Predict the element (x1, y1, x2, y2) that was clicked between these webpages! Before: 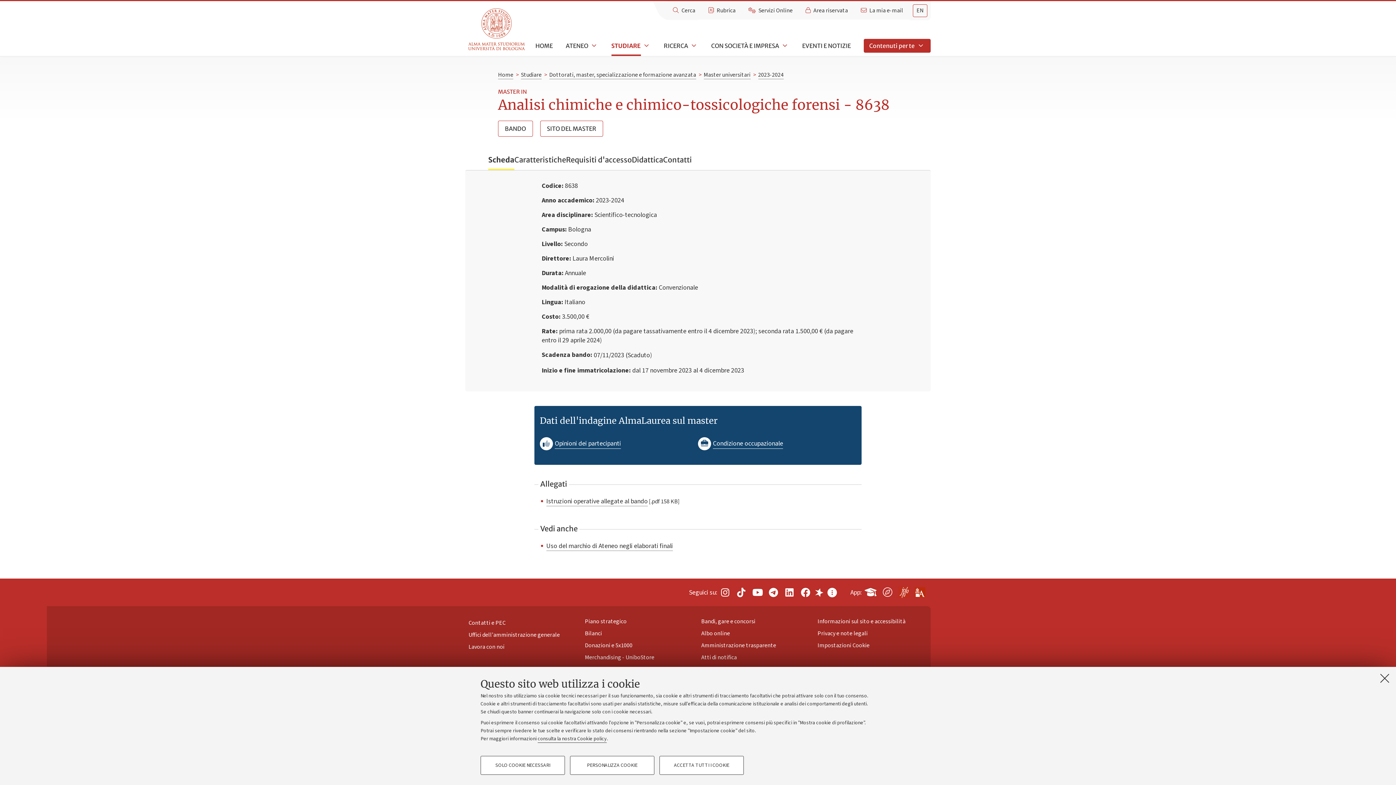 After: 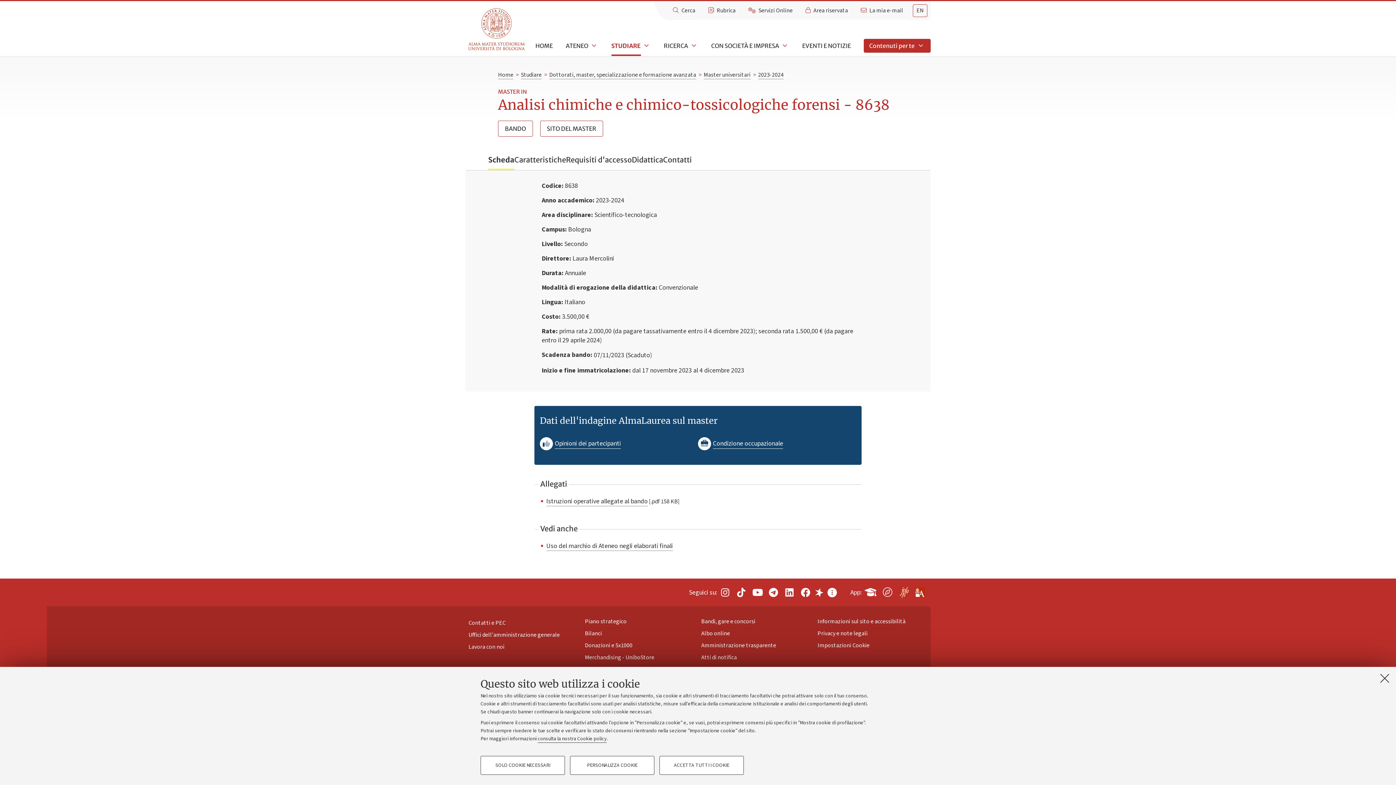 Action: label: Seguici su Linkedin bbox: (784, 586, 794, 599)